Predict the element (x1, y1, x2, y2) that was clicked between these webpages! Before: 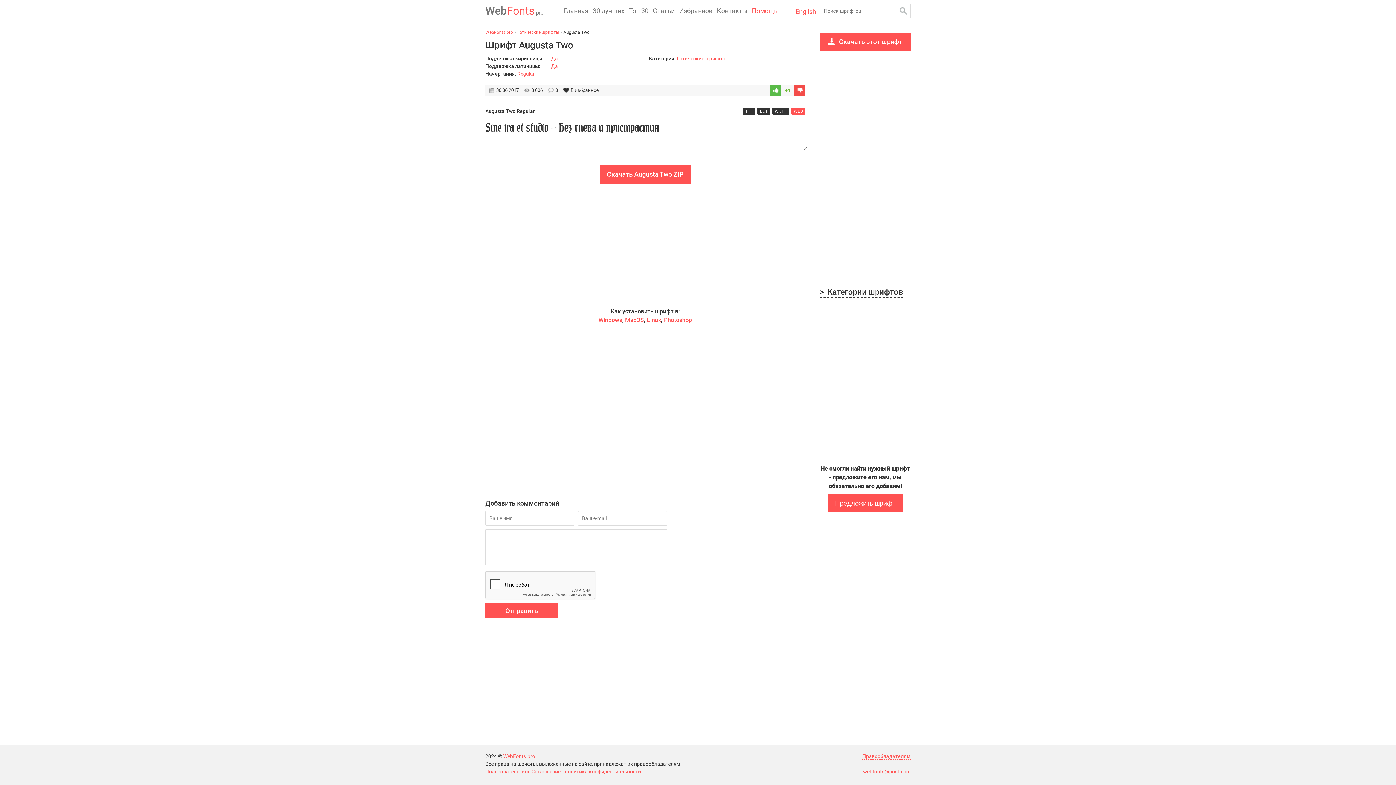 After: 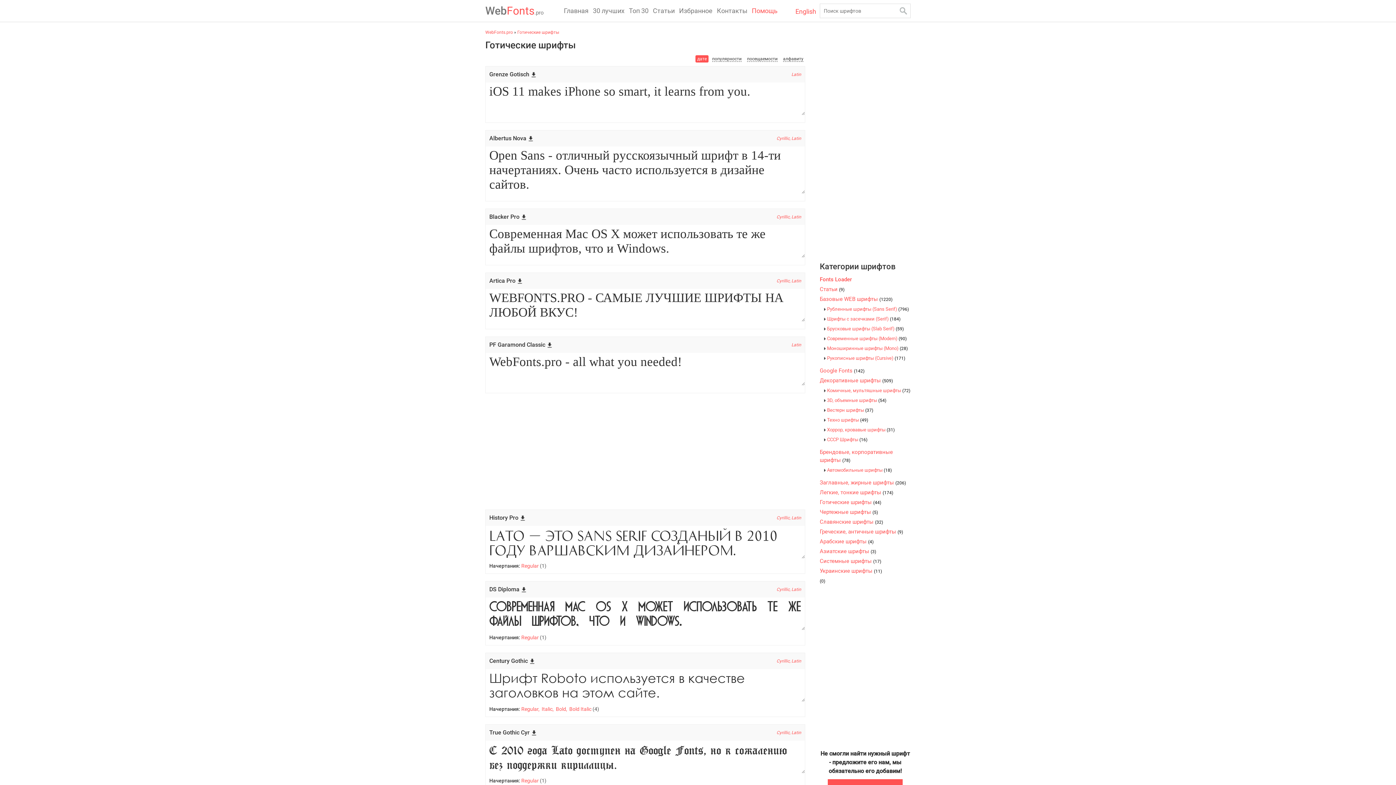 Action: bbox: (517, 29, 559, 34) label: Готические шрифты